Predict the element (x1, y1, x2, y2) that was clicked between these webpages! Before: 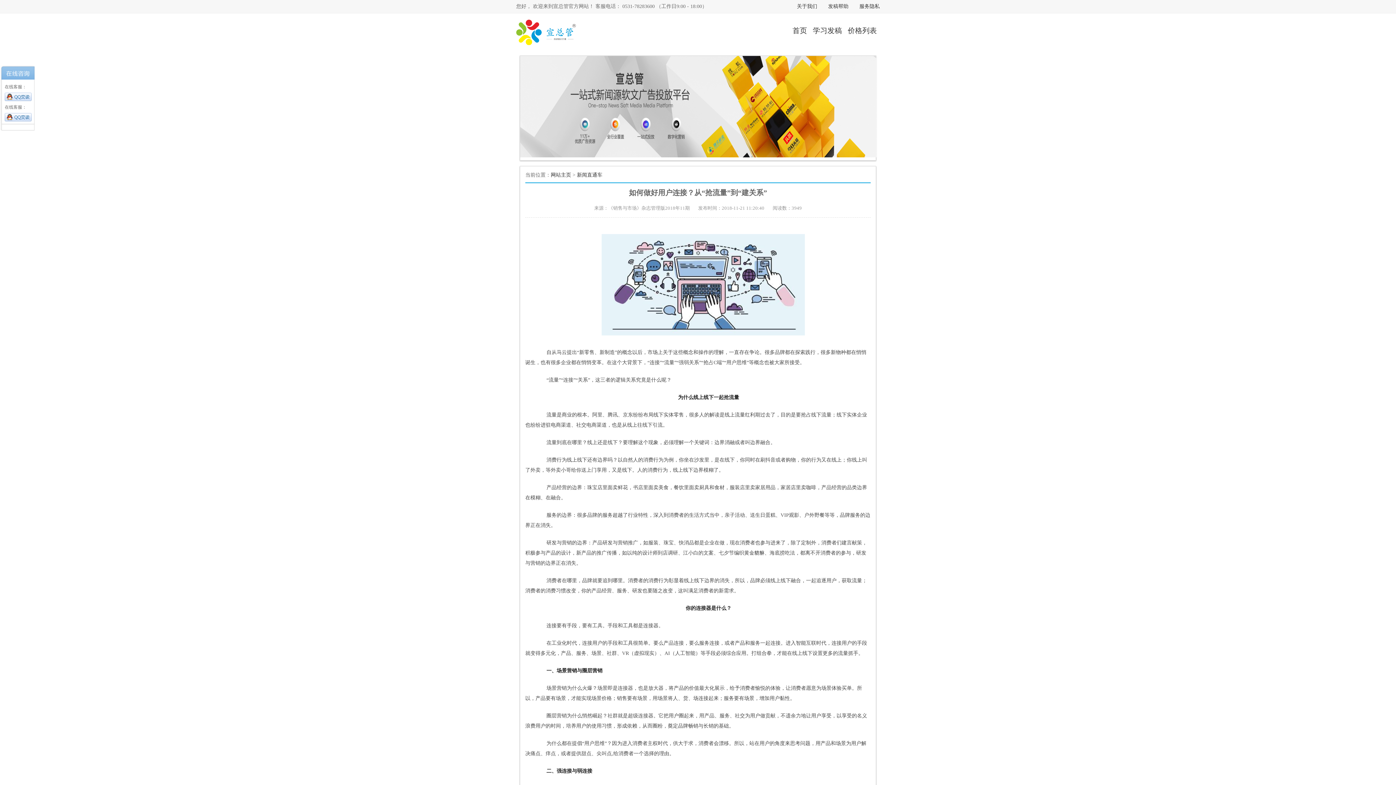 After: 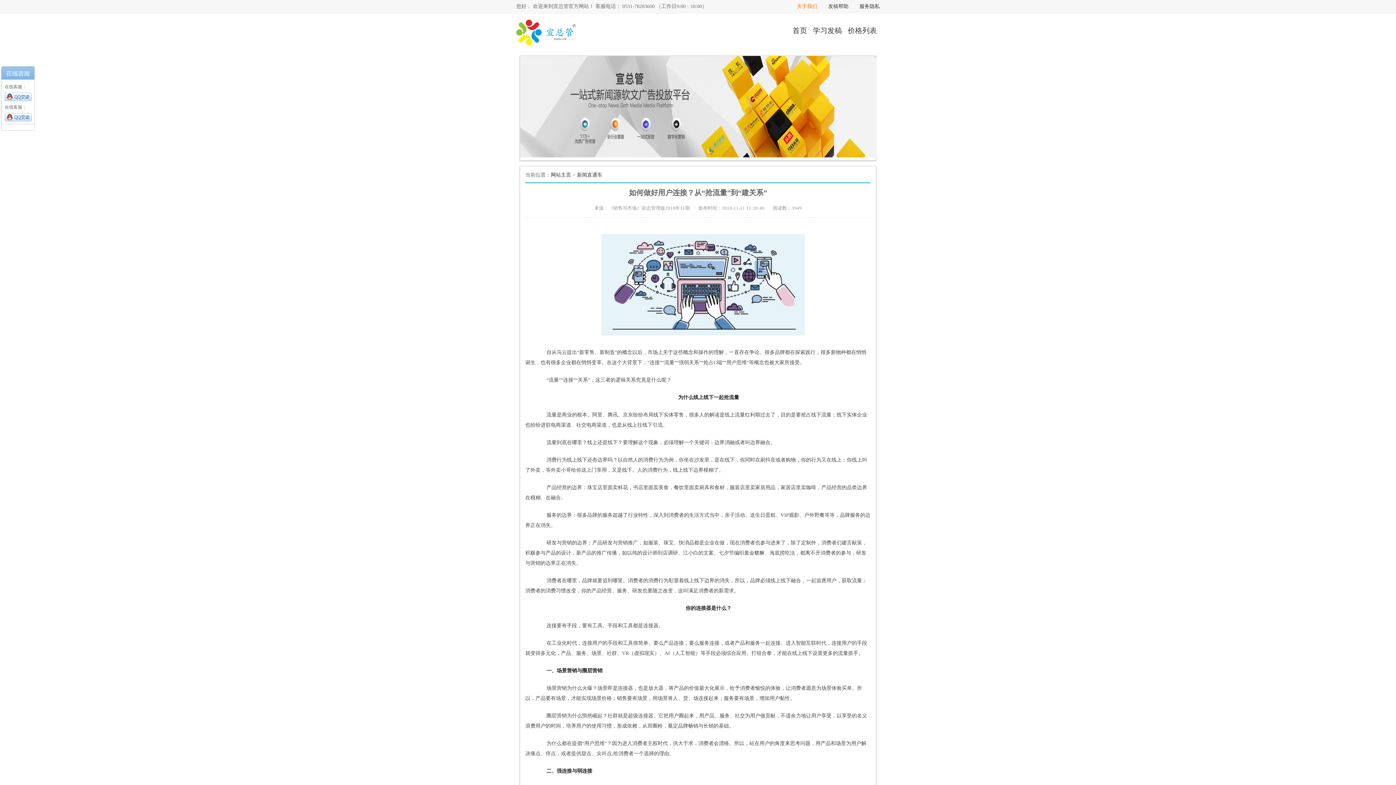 Action: label: 关于我们 bbox: (797, 3, 817, 9)